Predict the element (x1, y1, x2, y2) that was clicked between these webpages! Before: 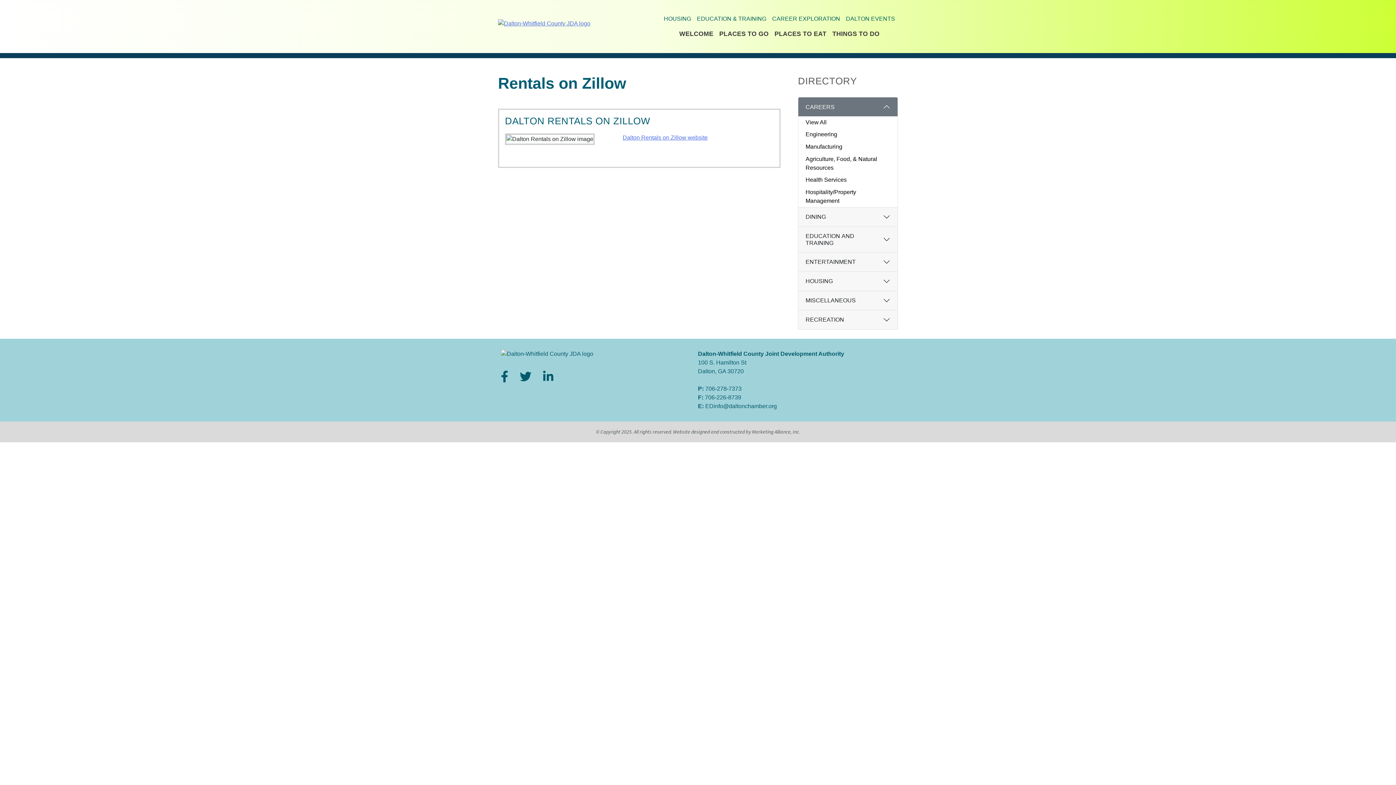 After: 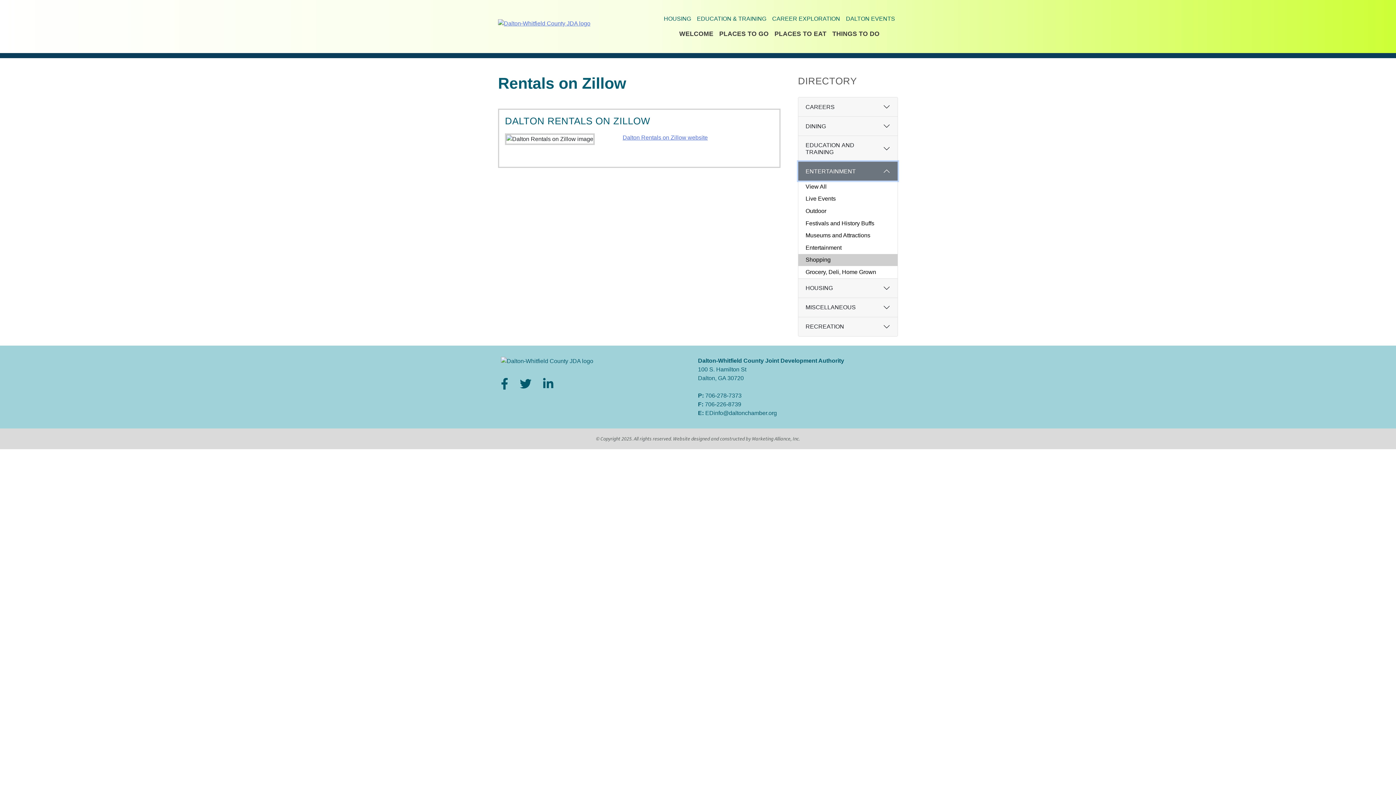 Action: label: ENTERTAINMENT bbox: (798, 252, 897, 271)